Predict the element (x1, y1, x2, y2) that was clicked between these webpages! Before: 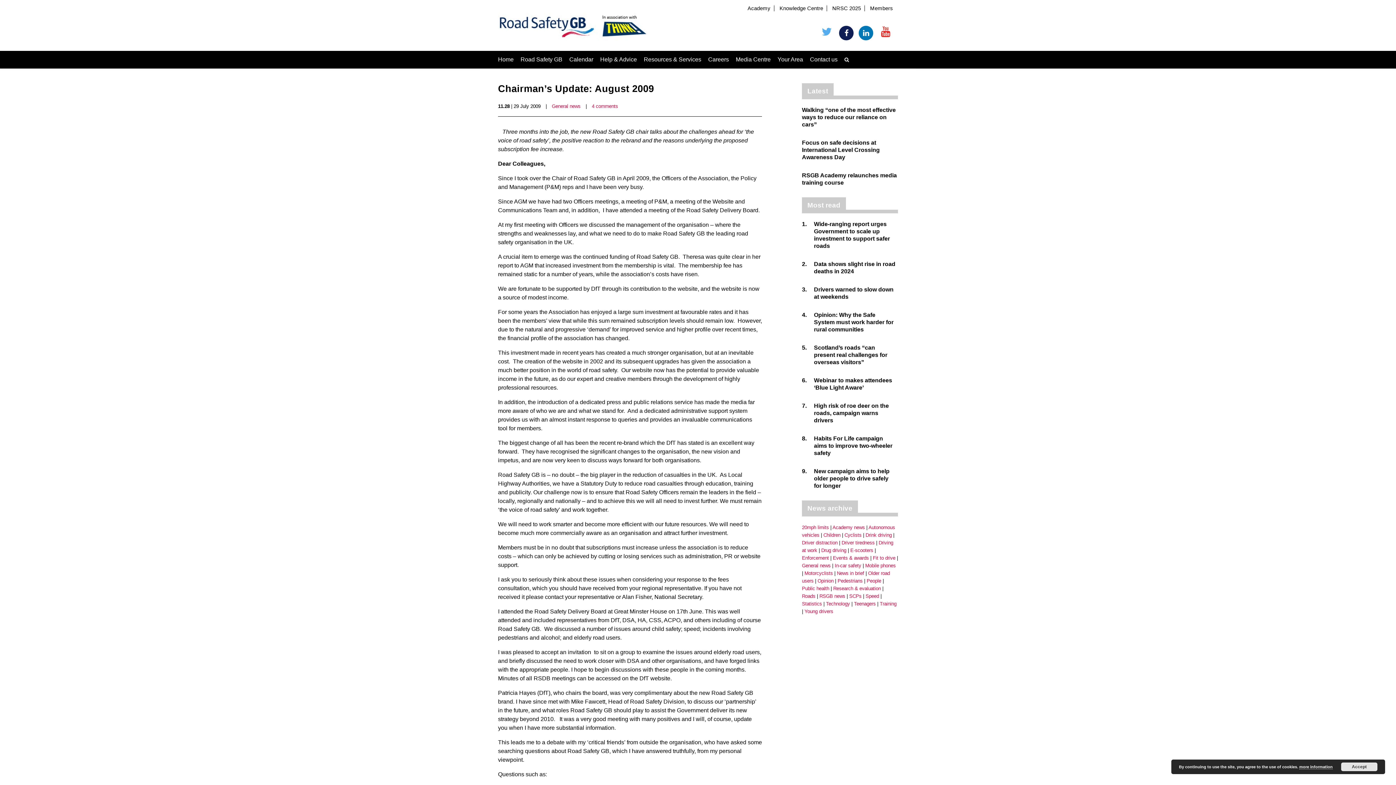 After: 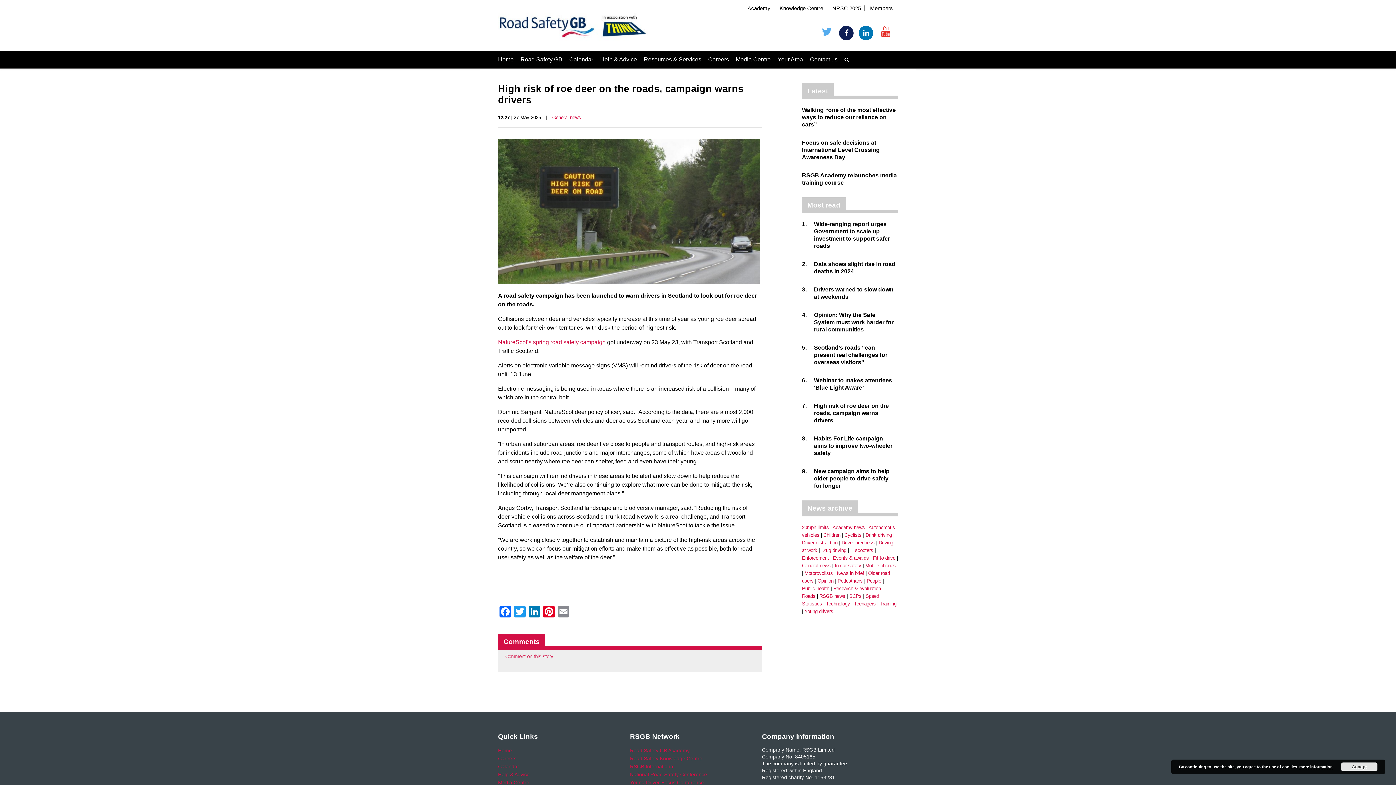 Action: bbox: (802, 402, 898, 424) label: 7.
High risk of roe deer on the roads, campaign warns drivers